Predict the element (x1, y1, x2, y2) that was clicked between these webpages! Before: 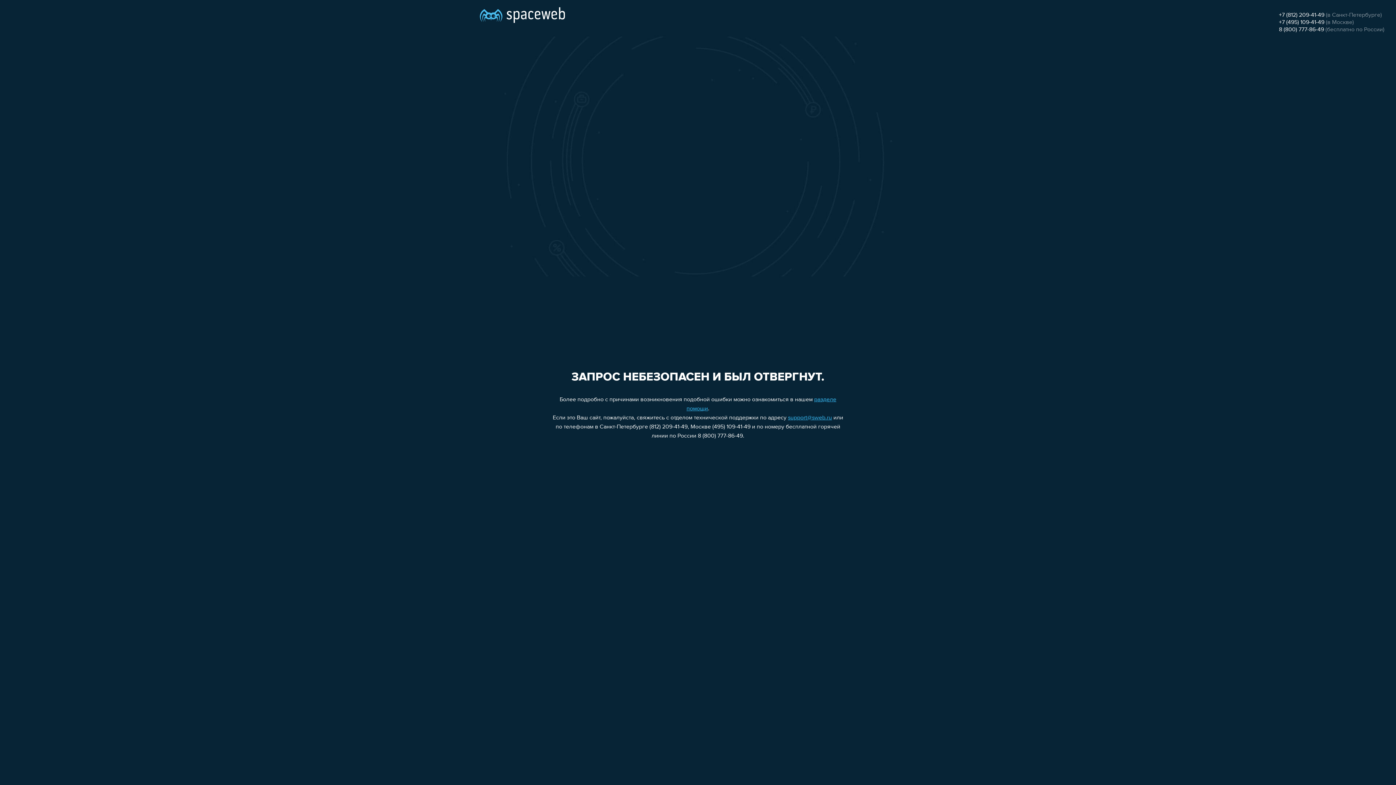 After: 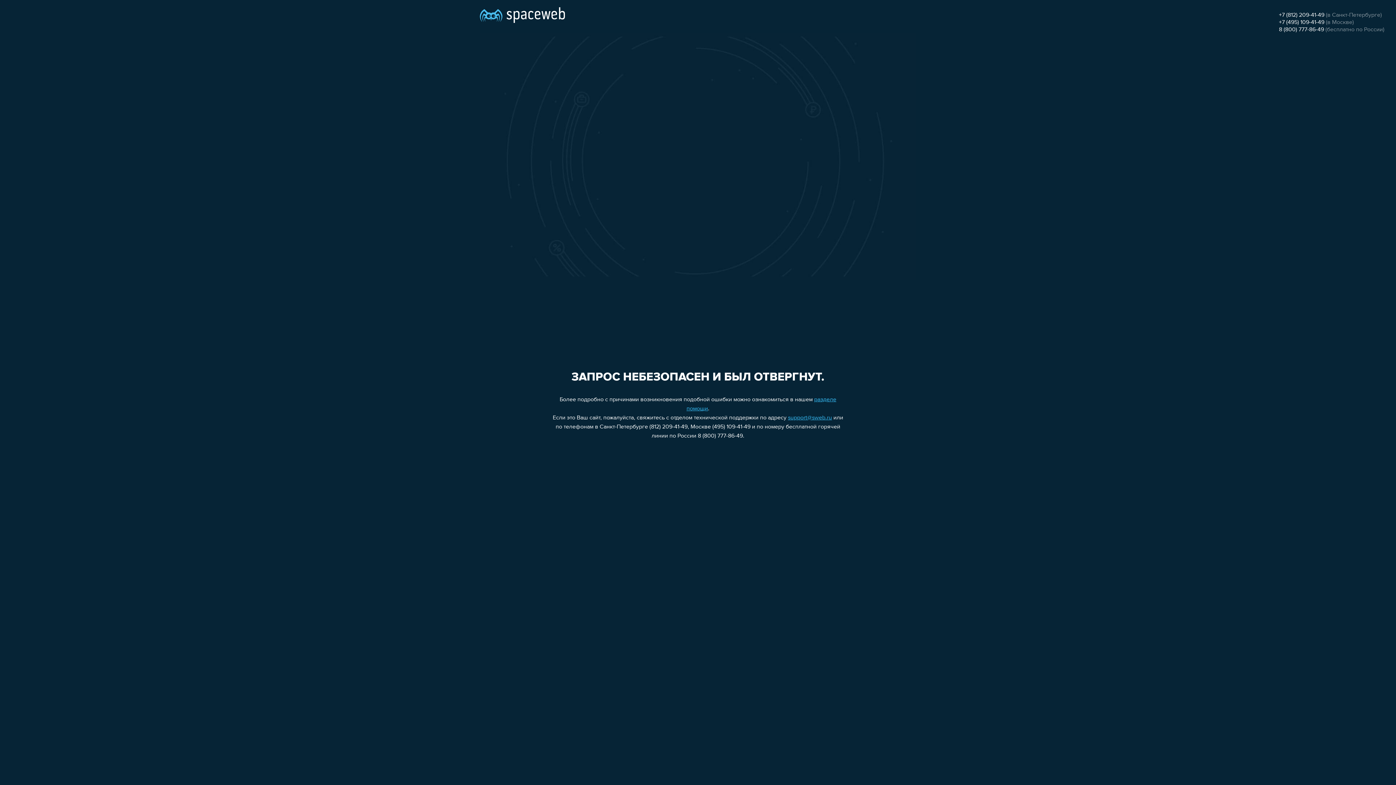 Action: label: support@sweb.ru bbox: (788, 415, 832, 421)